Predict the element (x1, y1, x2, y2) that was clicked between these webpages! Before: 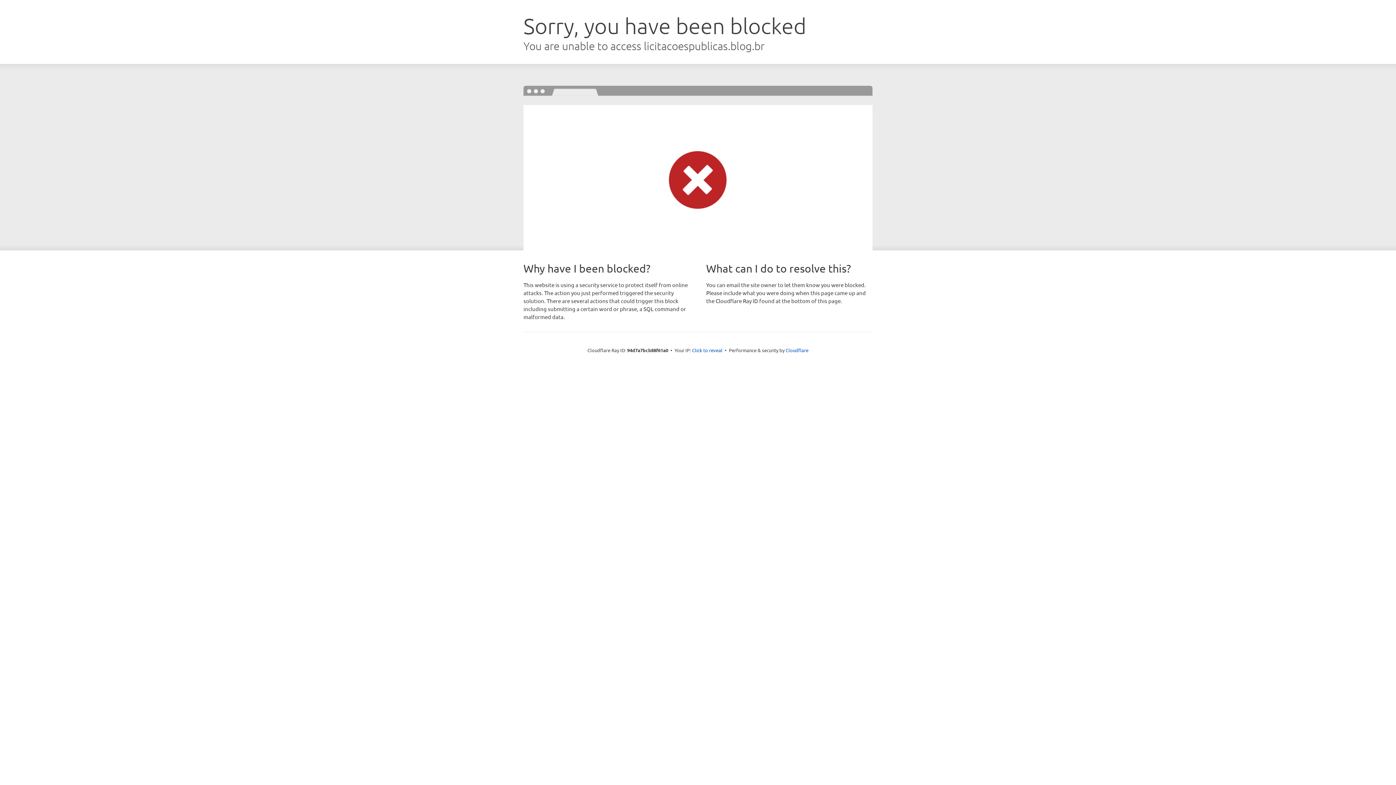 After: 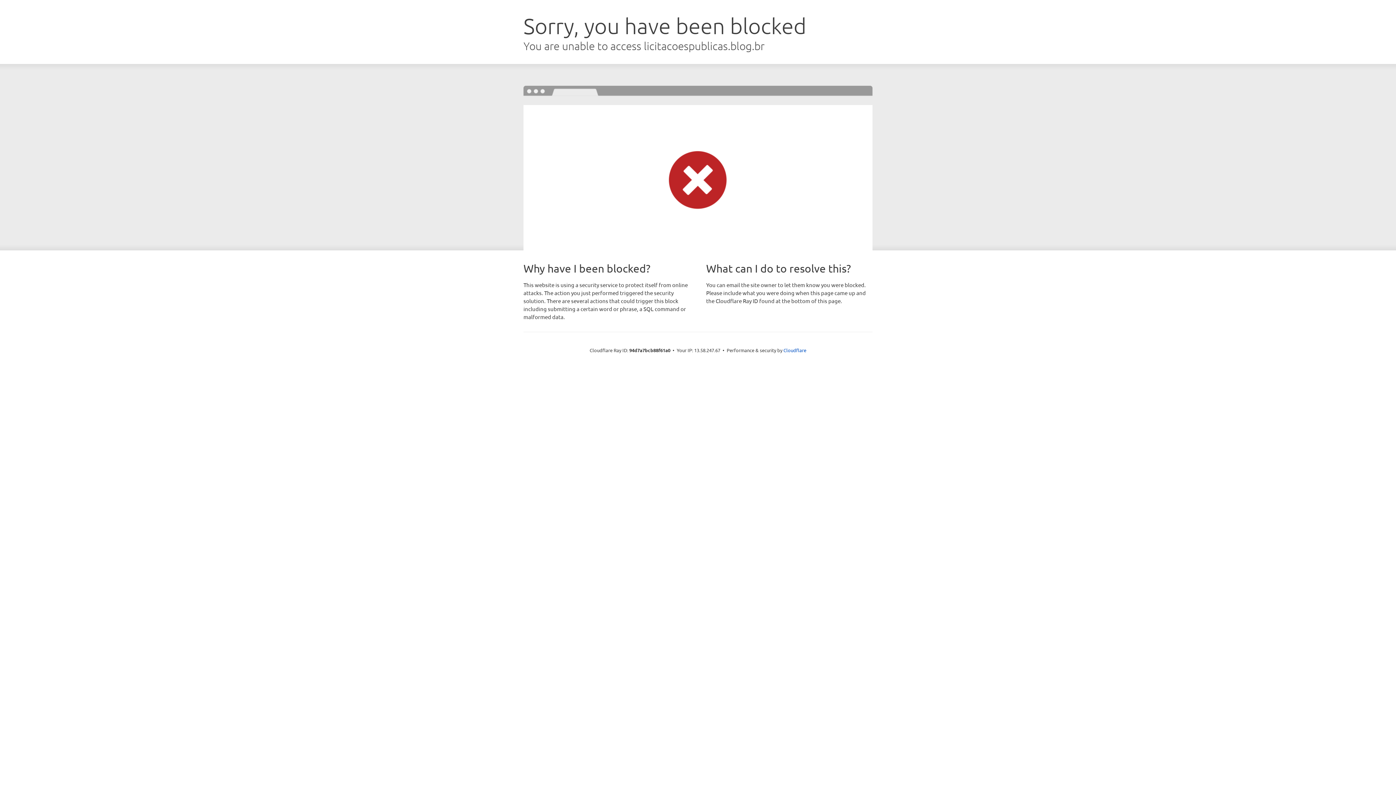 Action: bbox: (692, 346, 722, 353) label: Click to reveal